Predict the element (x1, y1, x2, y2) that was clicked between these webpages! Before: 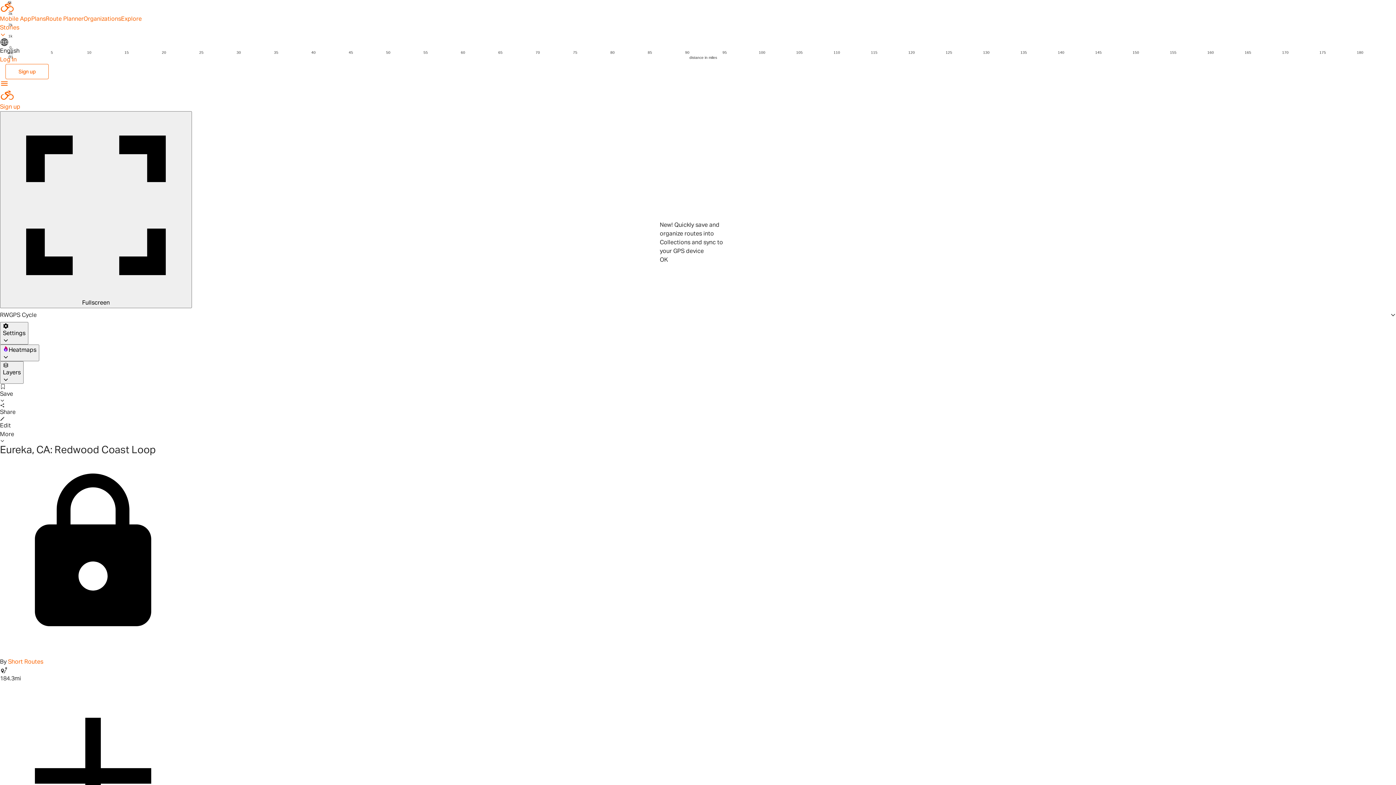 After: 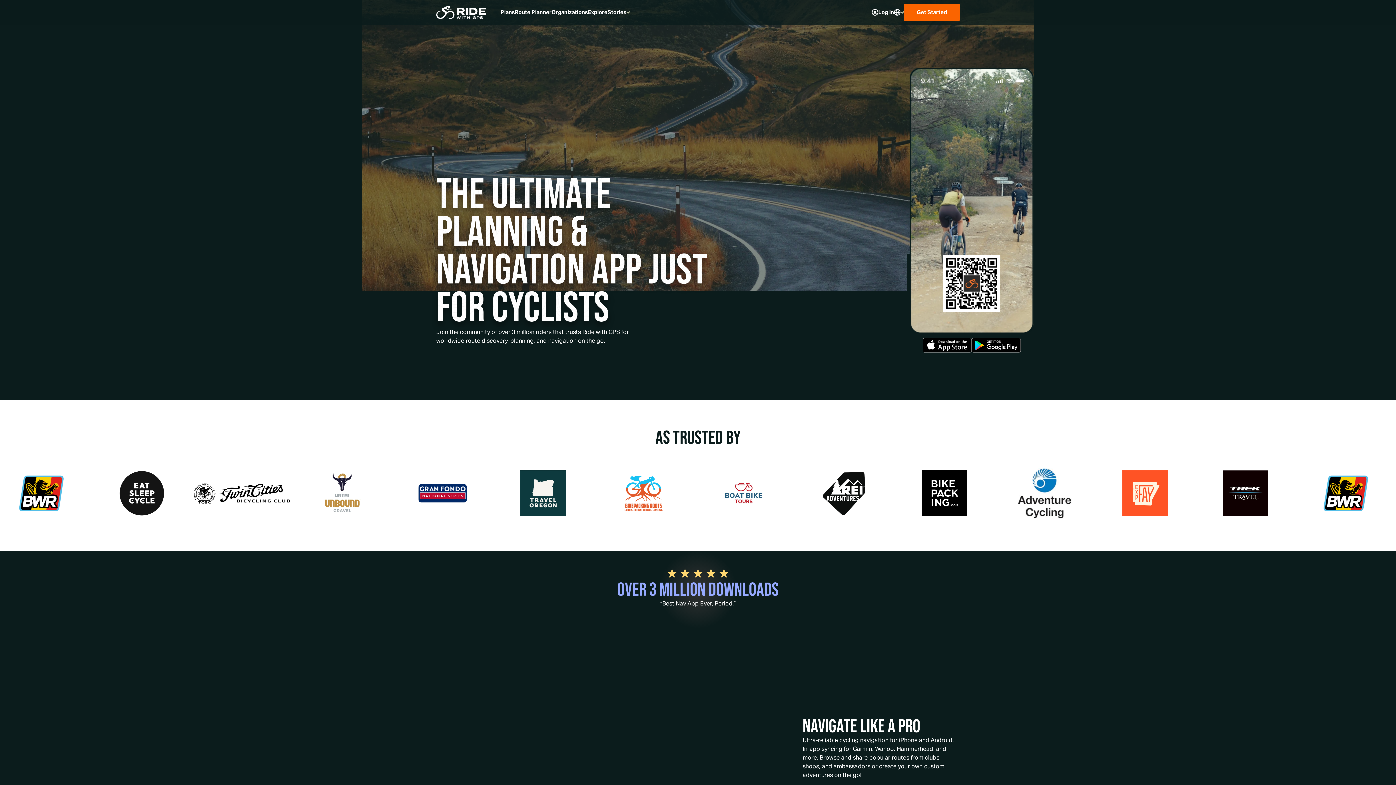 Action: label: Mobile App bbox: (0, 15, 29, 21)